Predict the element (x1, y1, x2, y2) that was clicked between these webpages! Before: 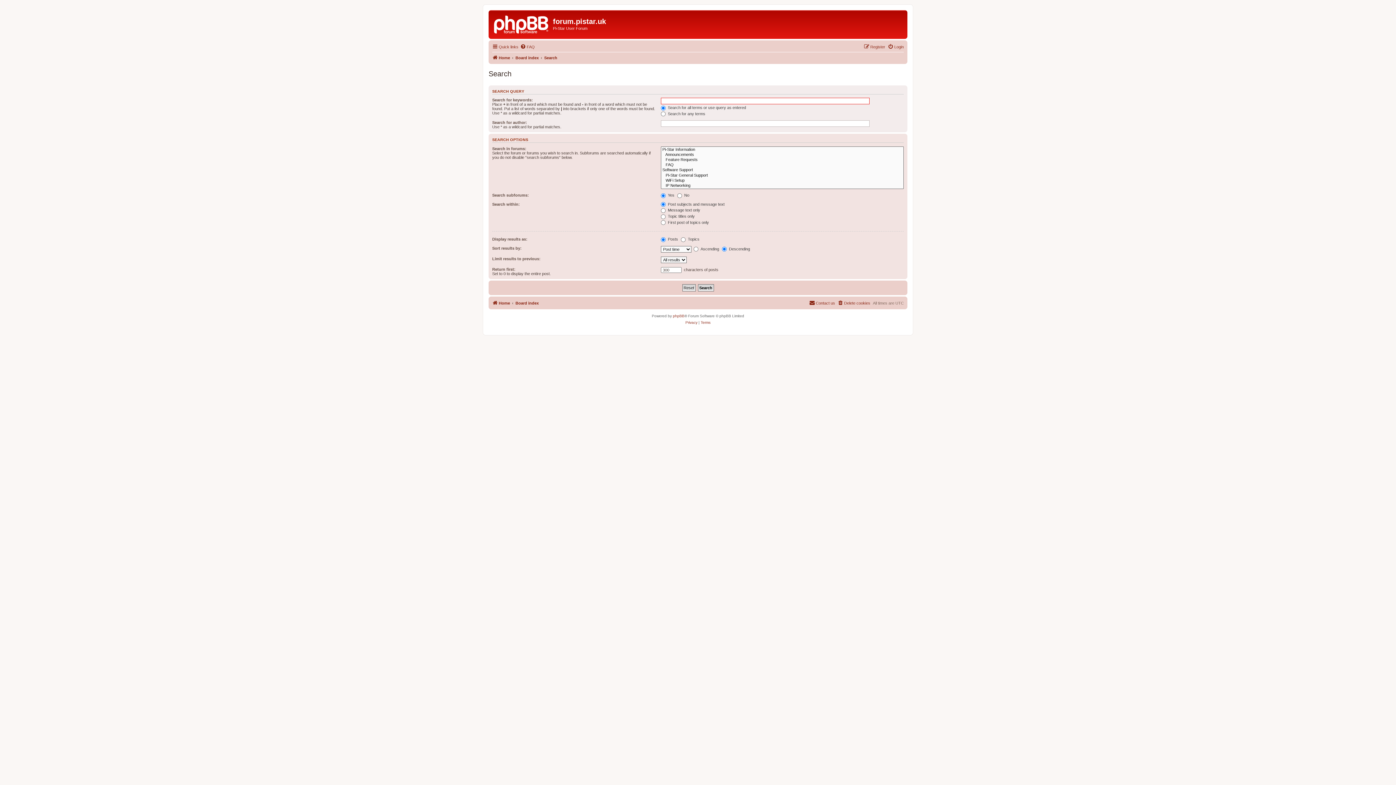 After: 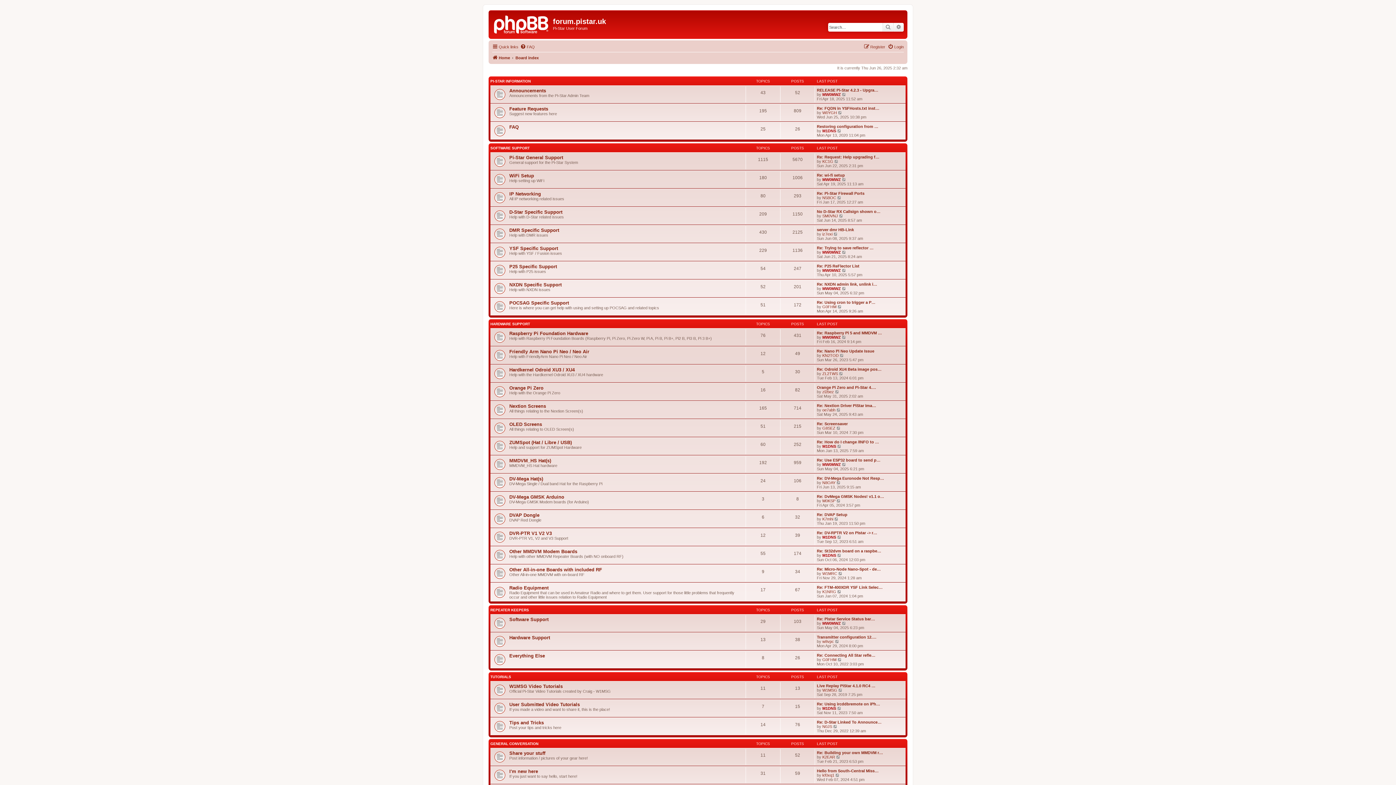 Action: bbox: (490, 12, 553, 35)